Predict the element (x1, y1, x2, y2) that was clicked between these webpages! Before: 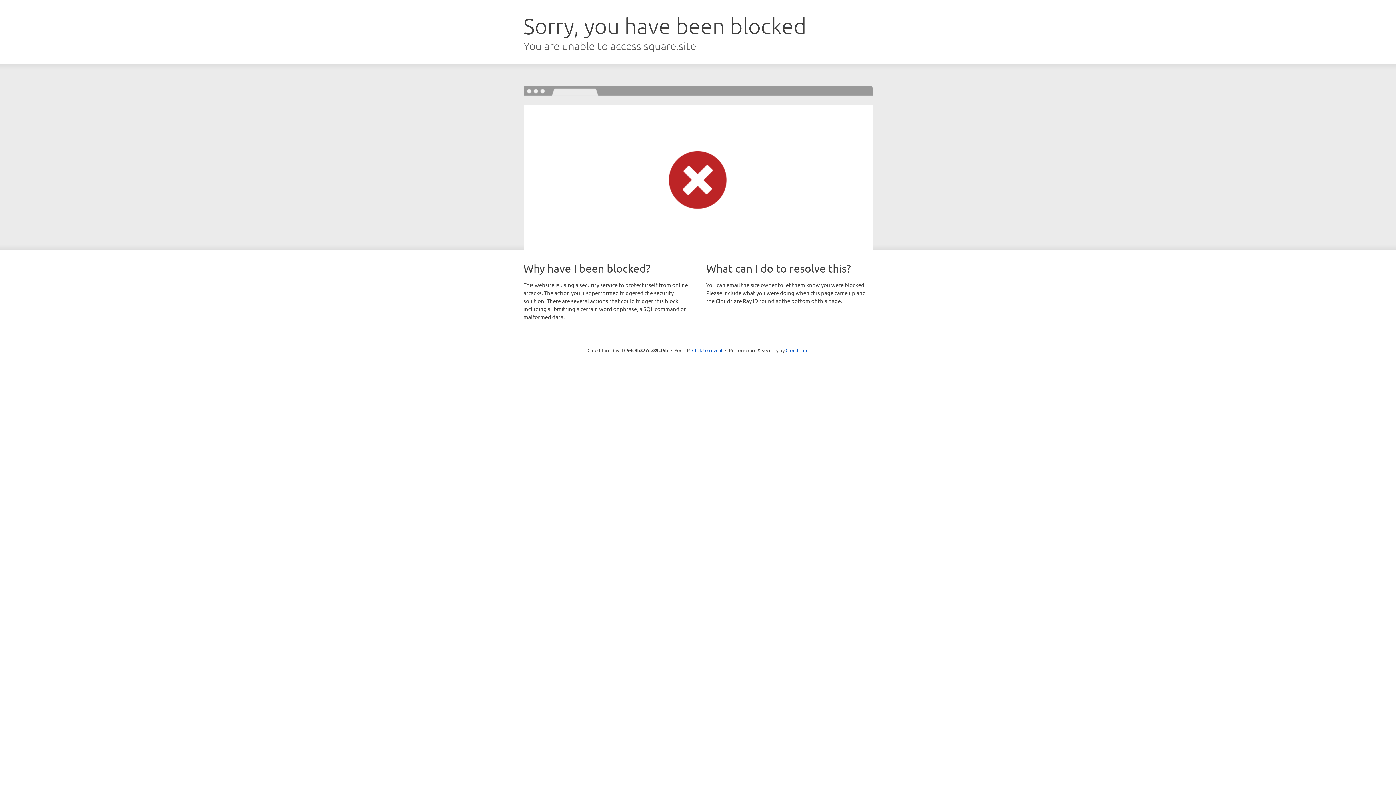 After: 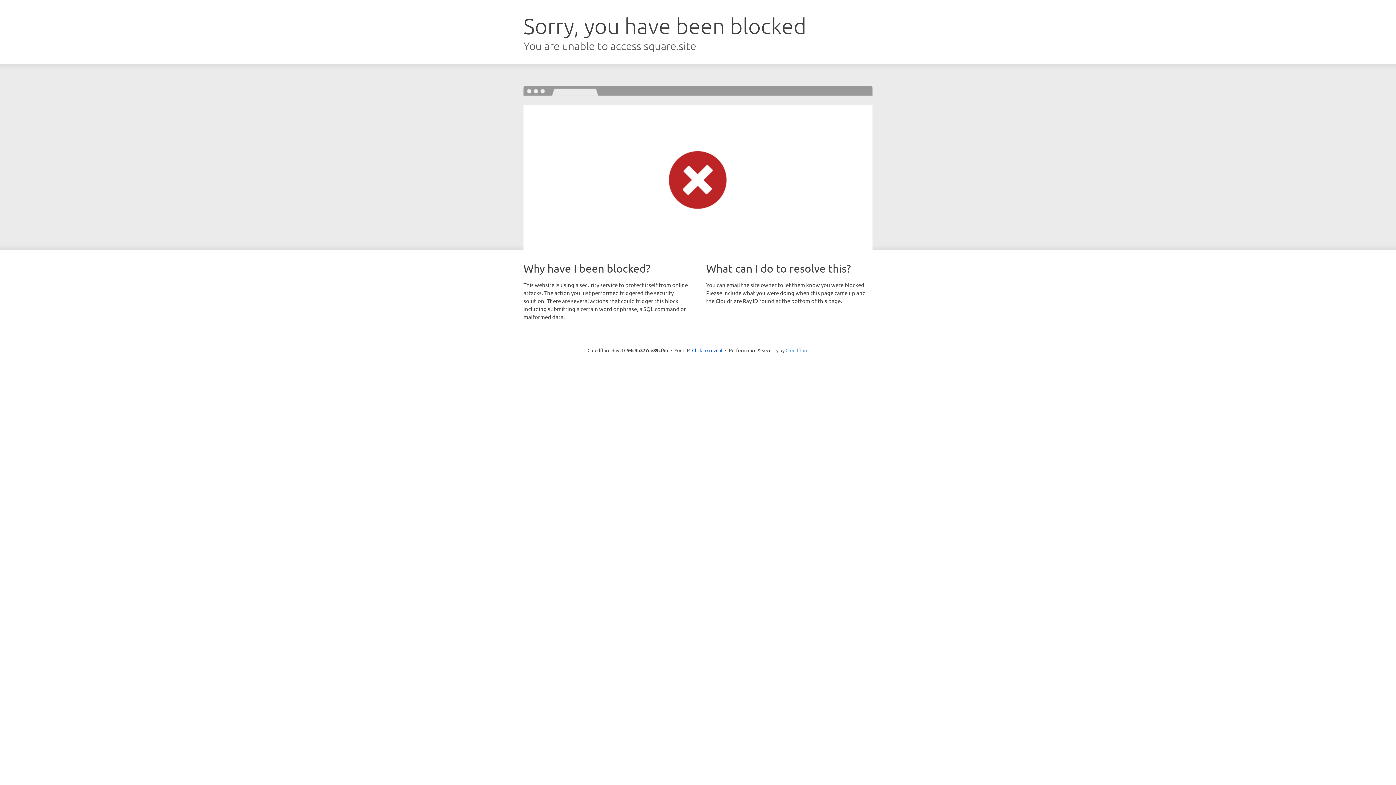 Action: bbox: (785, 347, 808, 353) label: Cloudflare